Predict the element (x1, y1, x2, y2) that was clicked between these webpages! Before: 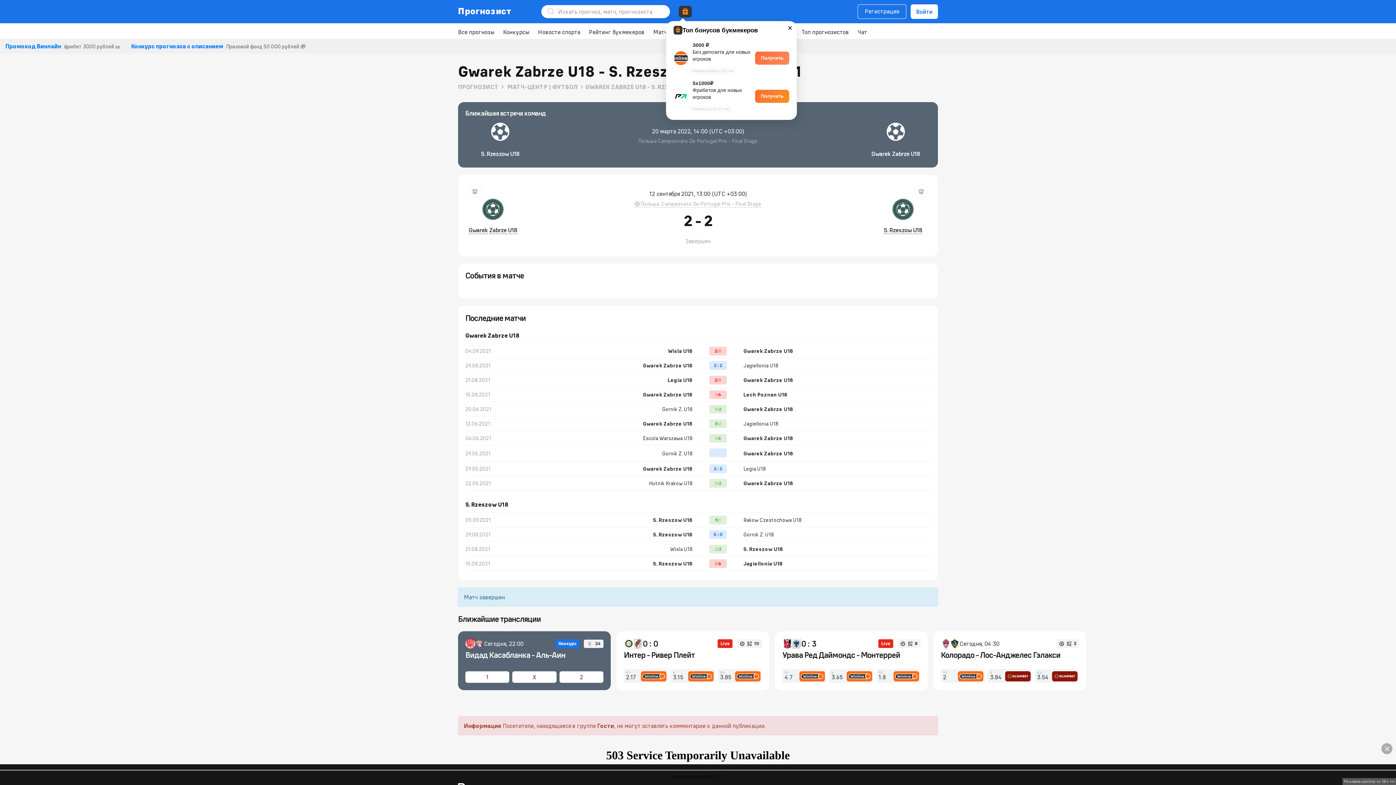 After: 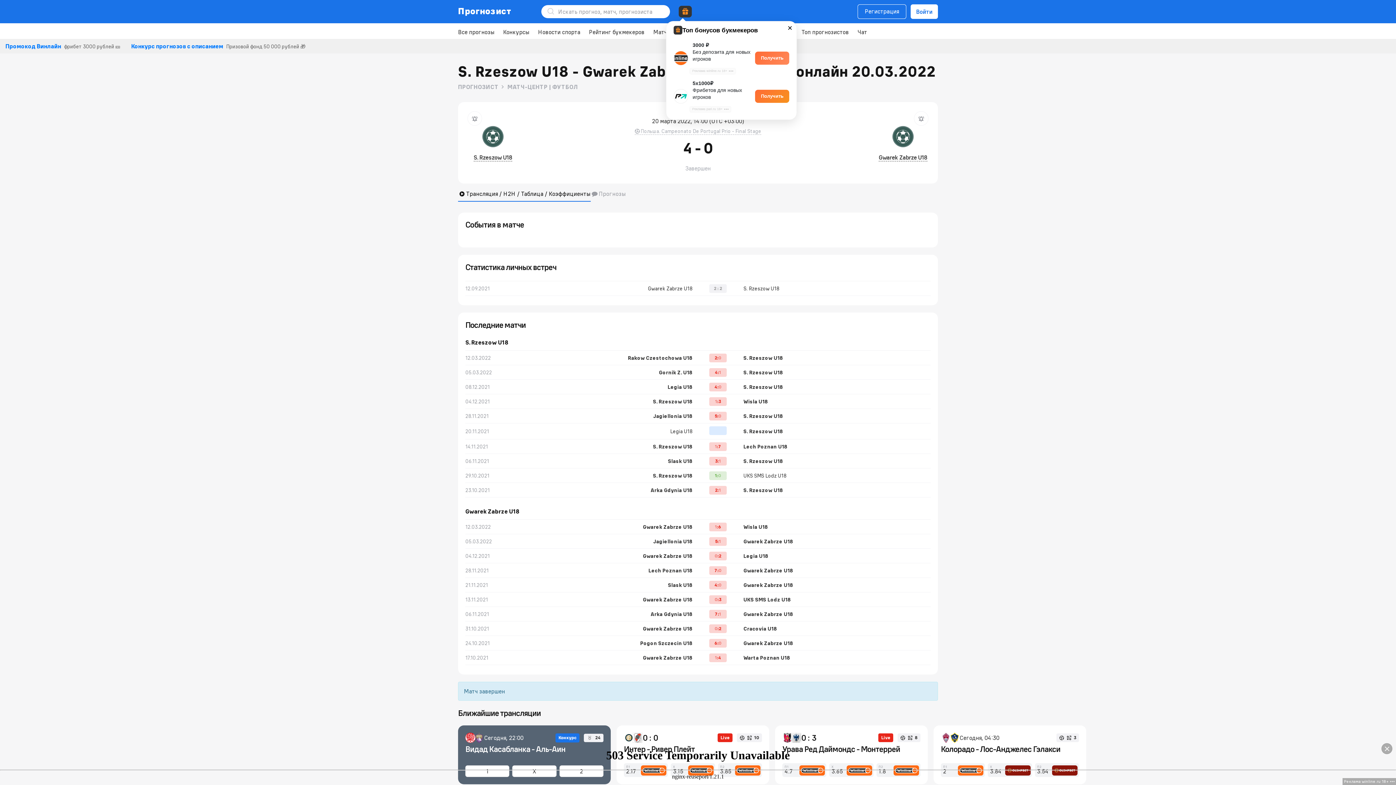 Action: label: Ближайшая встреча команд
S. Rzeszow U18
20 марта 2022, 14:00 (UTC +03:00)
Польша Campeonato De Portugal Prio - Final Stage
Gwarek Zabrze U18 bbox: (458, 102, 938, 167)